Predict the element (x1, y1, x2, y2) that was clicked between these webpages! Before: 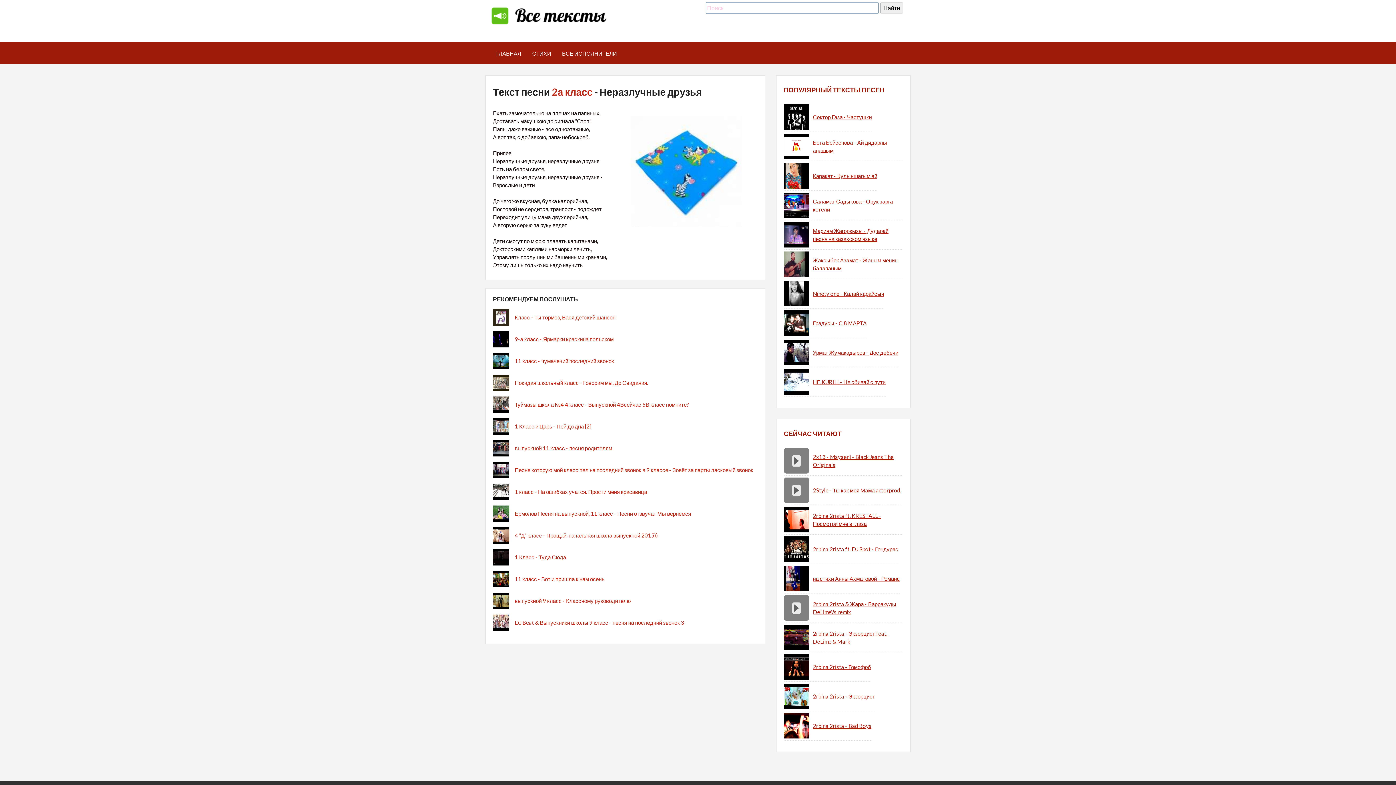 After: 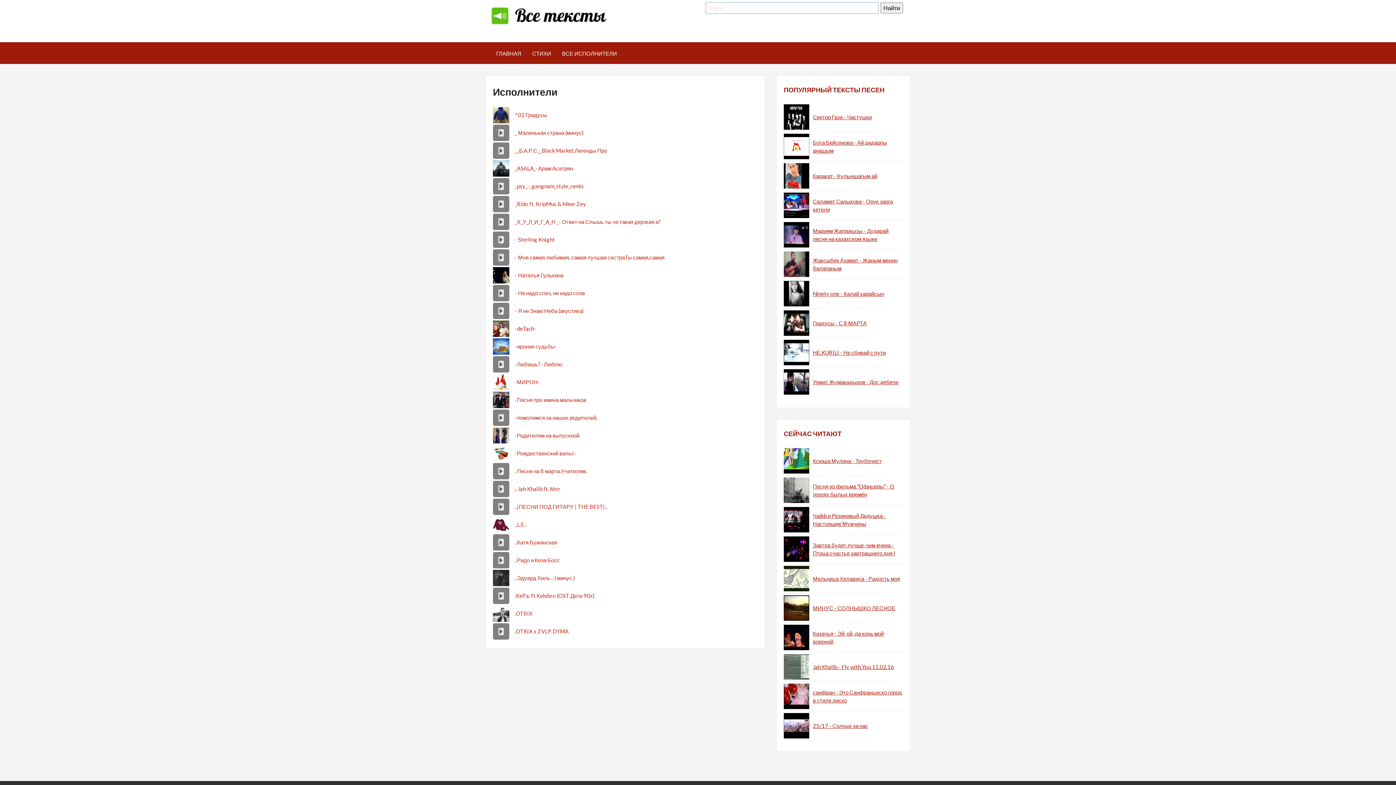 Action: bbox: (556, 42, 622, 64) label: ВСЕ ИСПОЛНИТЕЛИ